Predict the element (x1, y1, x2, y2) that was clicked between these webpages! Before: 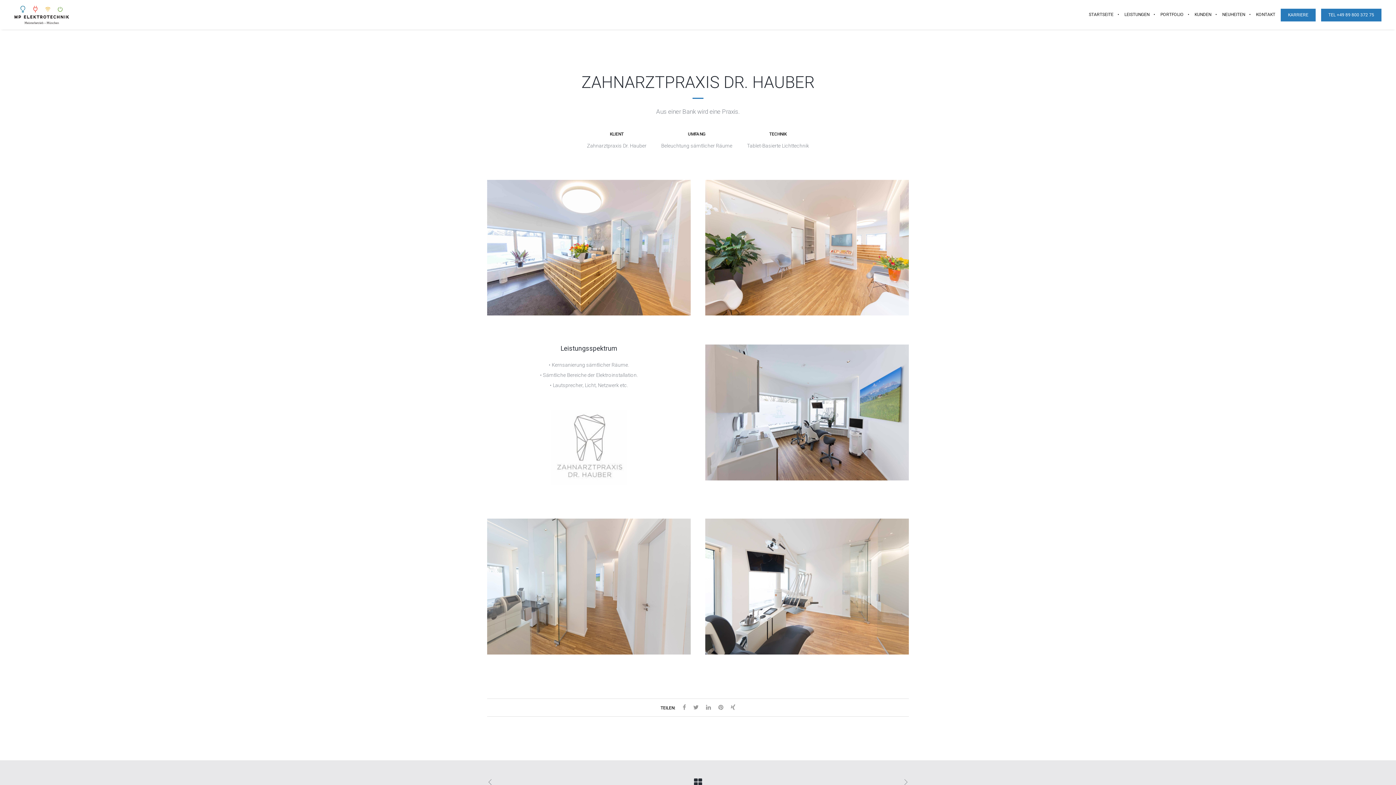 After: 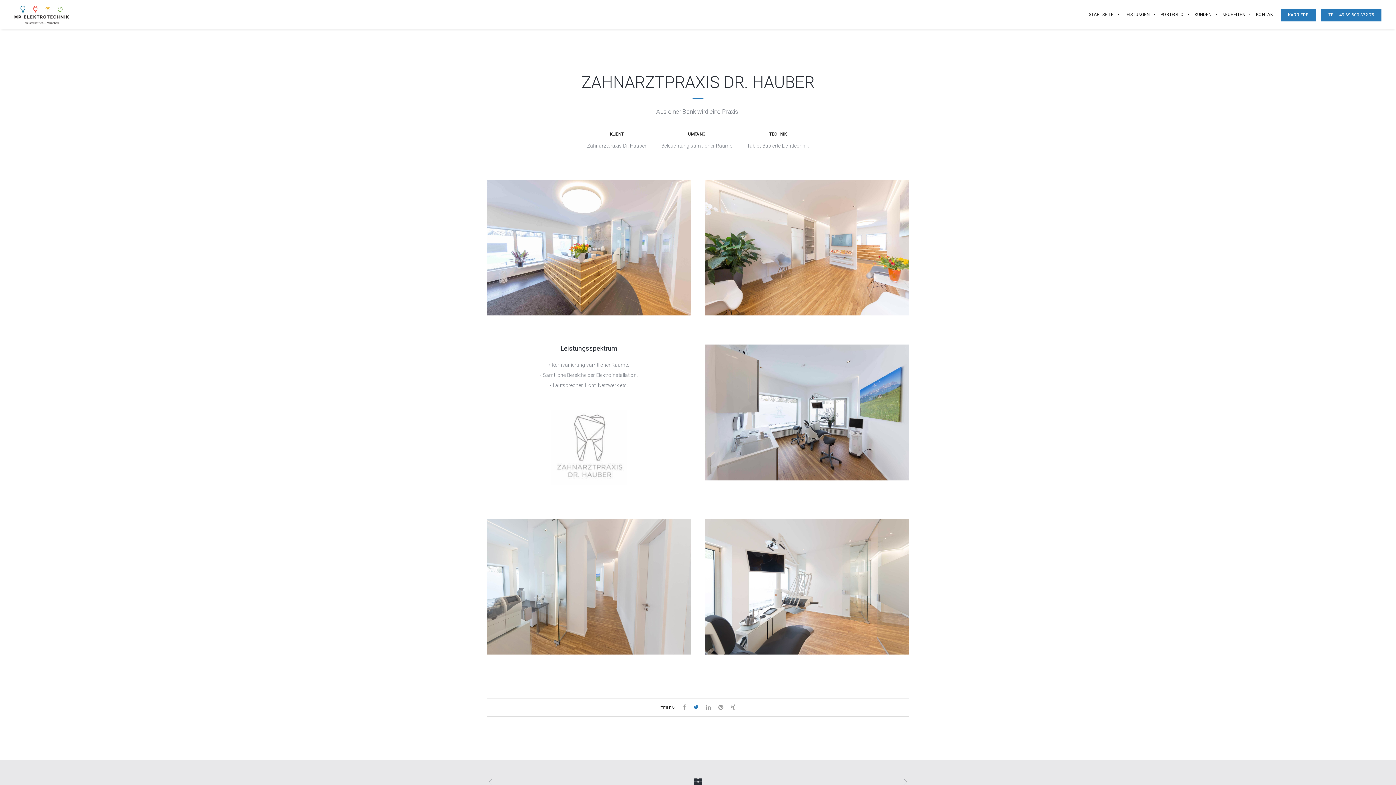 Action: bbox: (693, 704, 698, 711)